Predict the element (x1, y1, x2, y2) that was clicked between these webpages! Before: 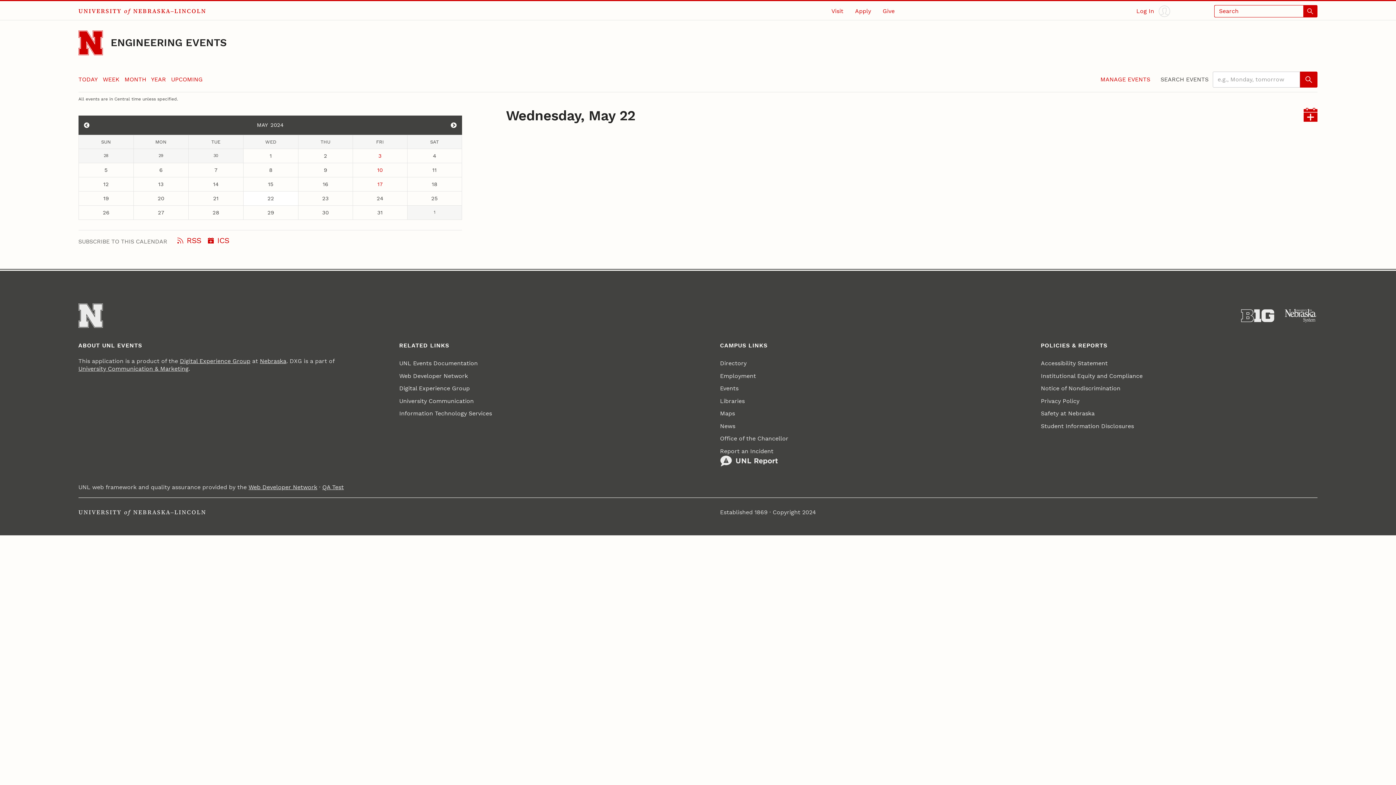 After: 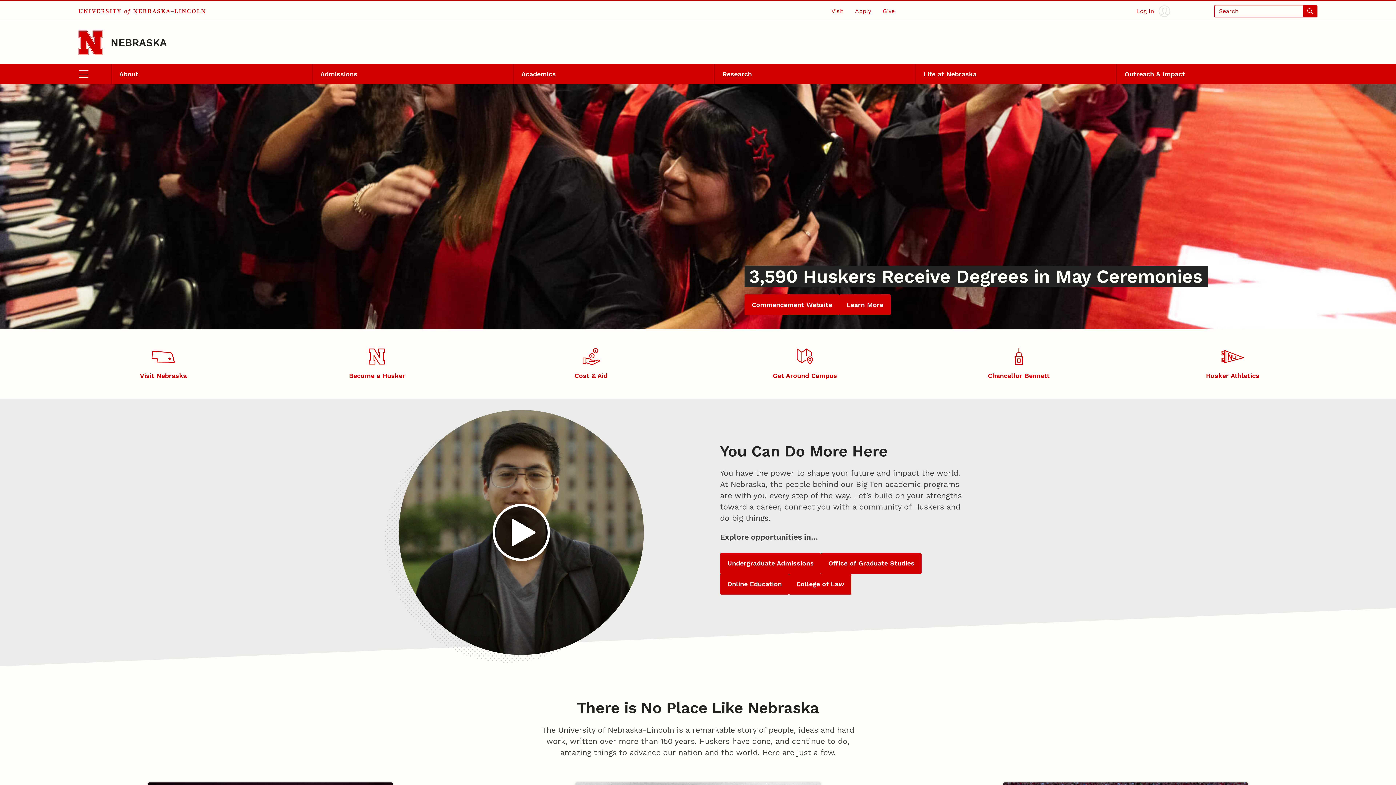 Action: label: Go to University of Nebraska–Lincoln home page bbox: (78, 30, 102, 55)